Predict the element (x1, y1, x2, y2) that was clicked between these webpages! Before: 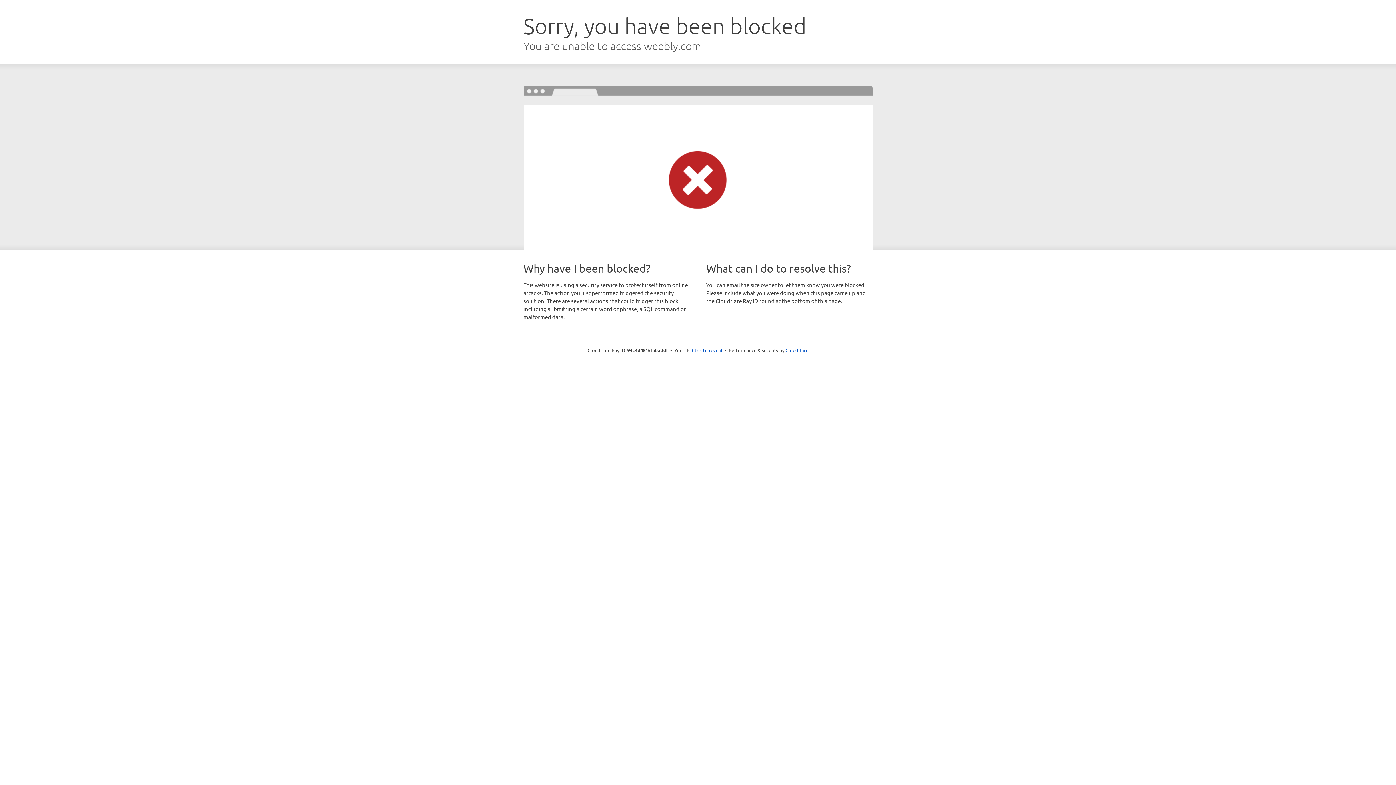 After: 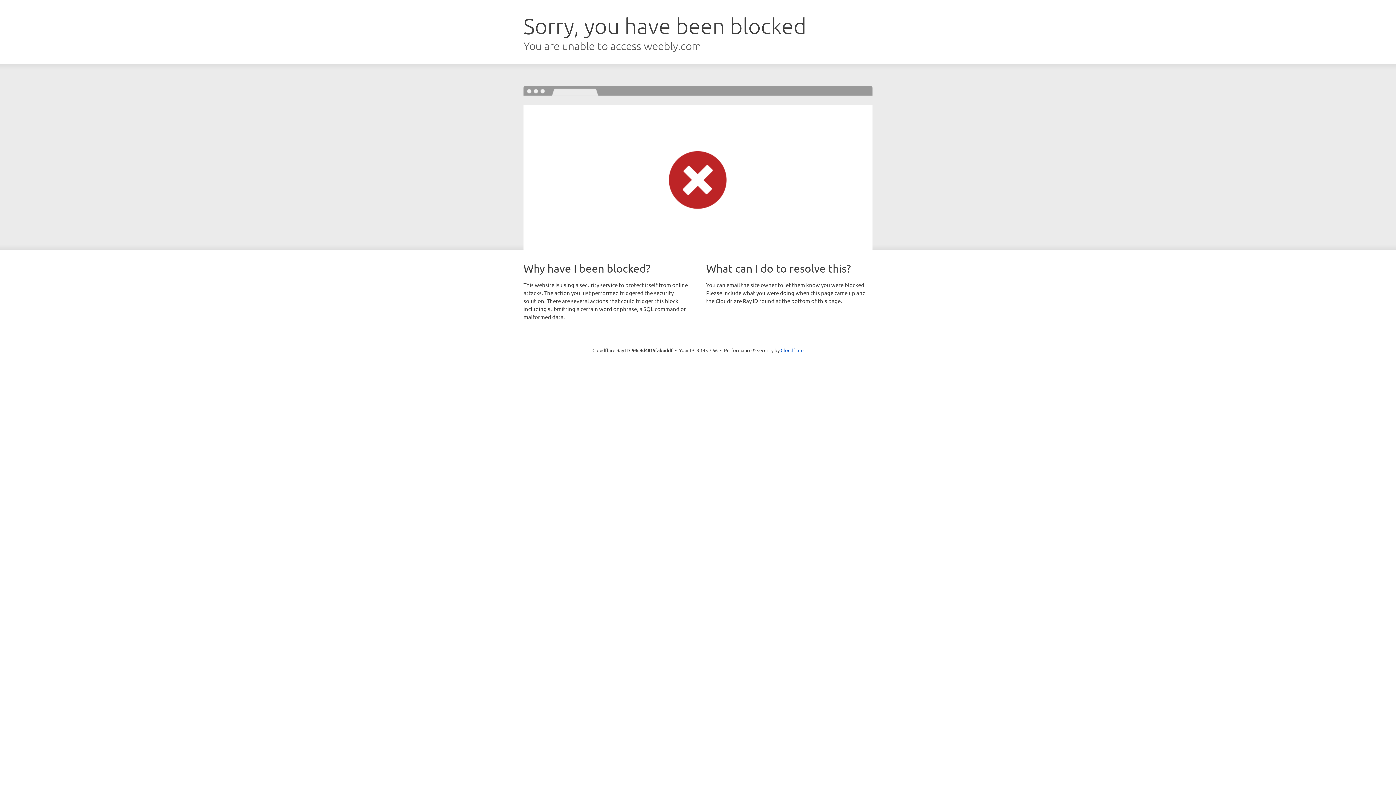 Action: bbox: (692, 346, 722, 353) label: Click to reveal